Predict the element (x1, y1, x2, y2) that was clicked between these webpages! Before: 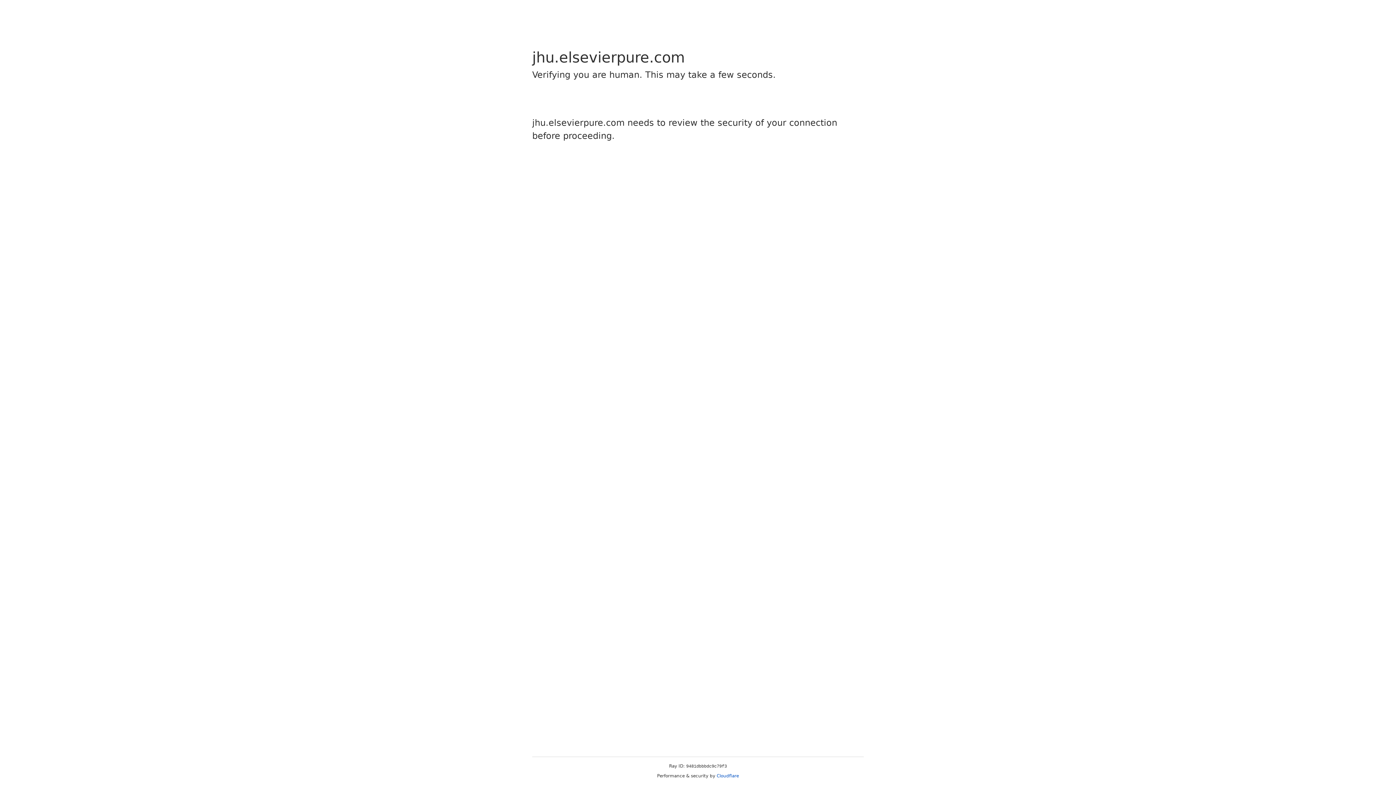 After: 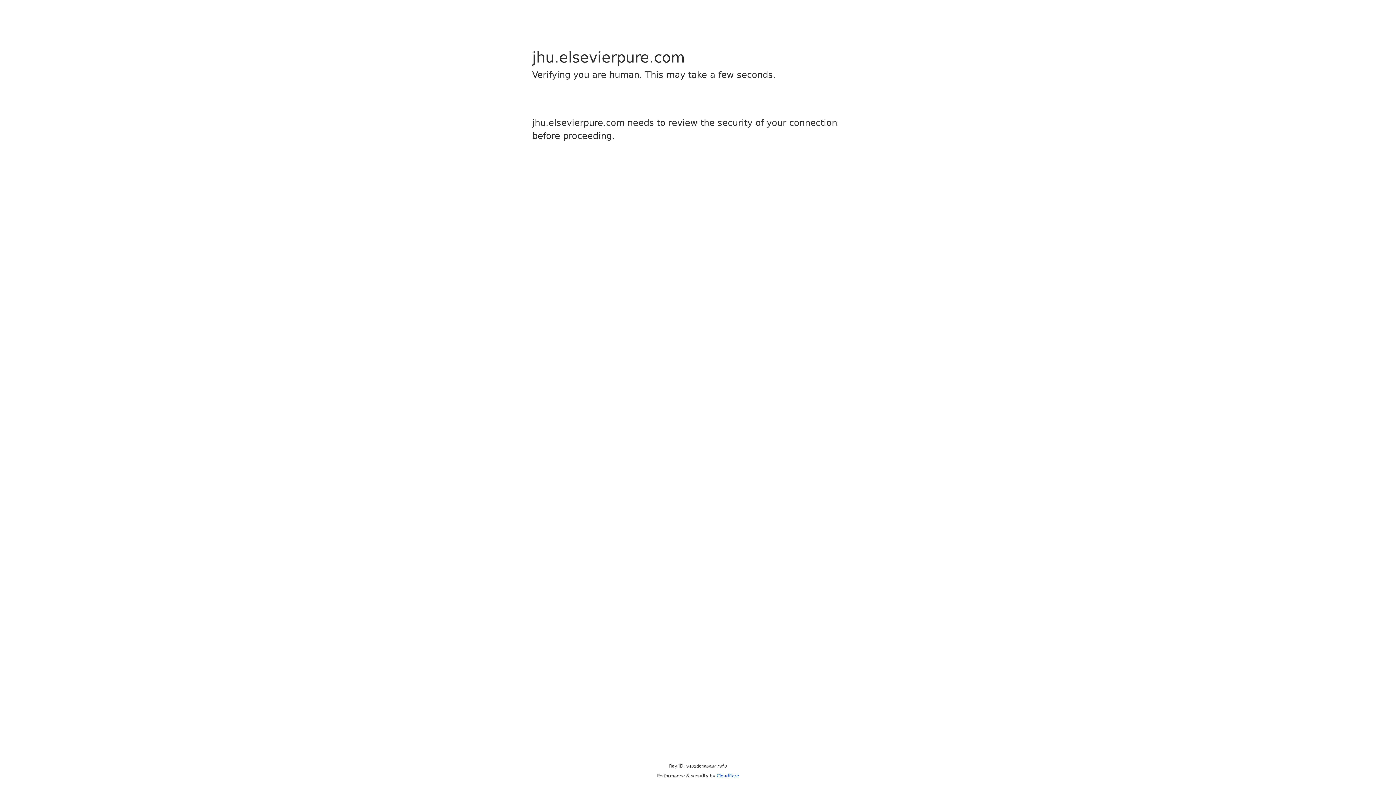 Action: label: Cloudflare bbox: (716, 773, 739, 778)